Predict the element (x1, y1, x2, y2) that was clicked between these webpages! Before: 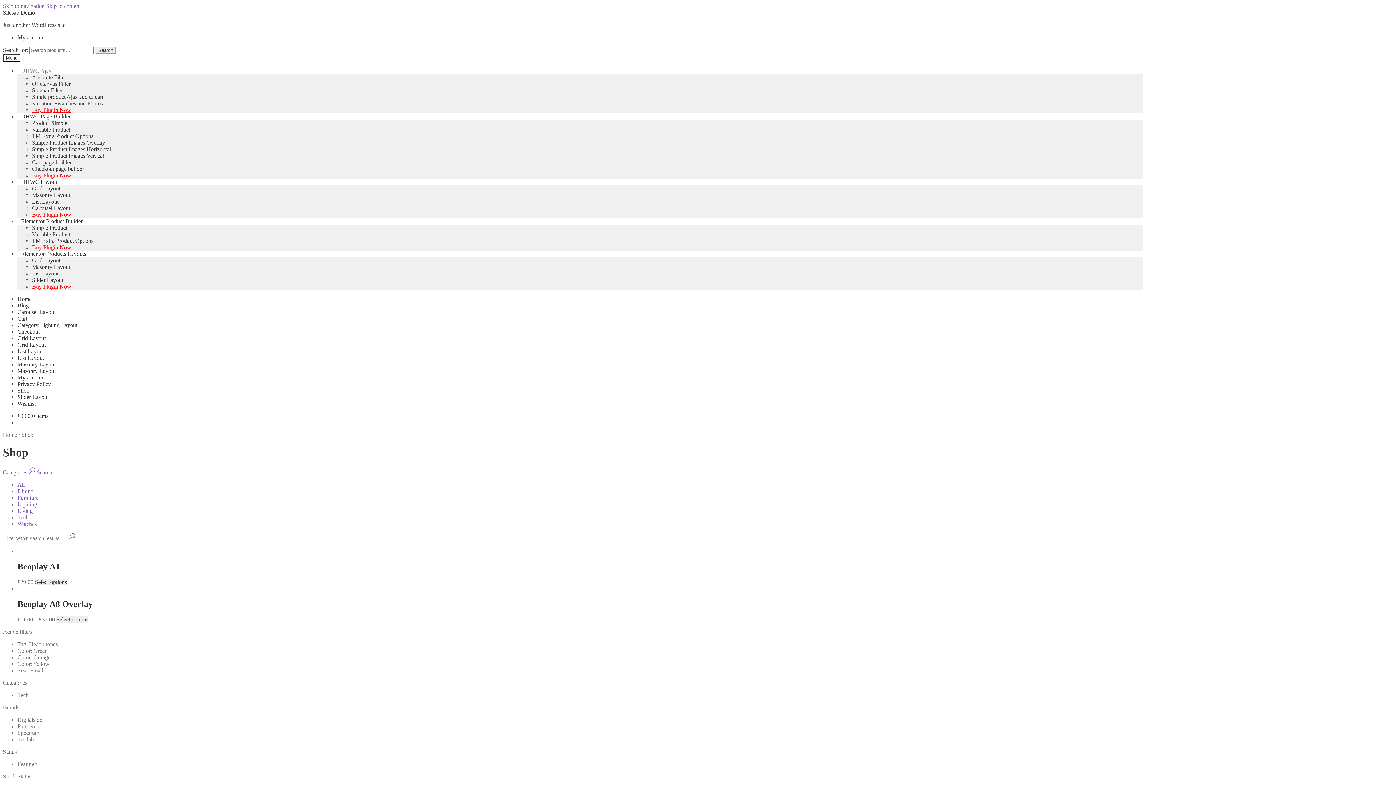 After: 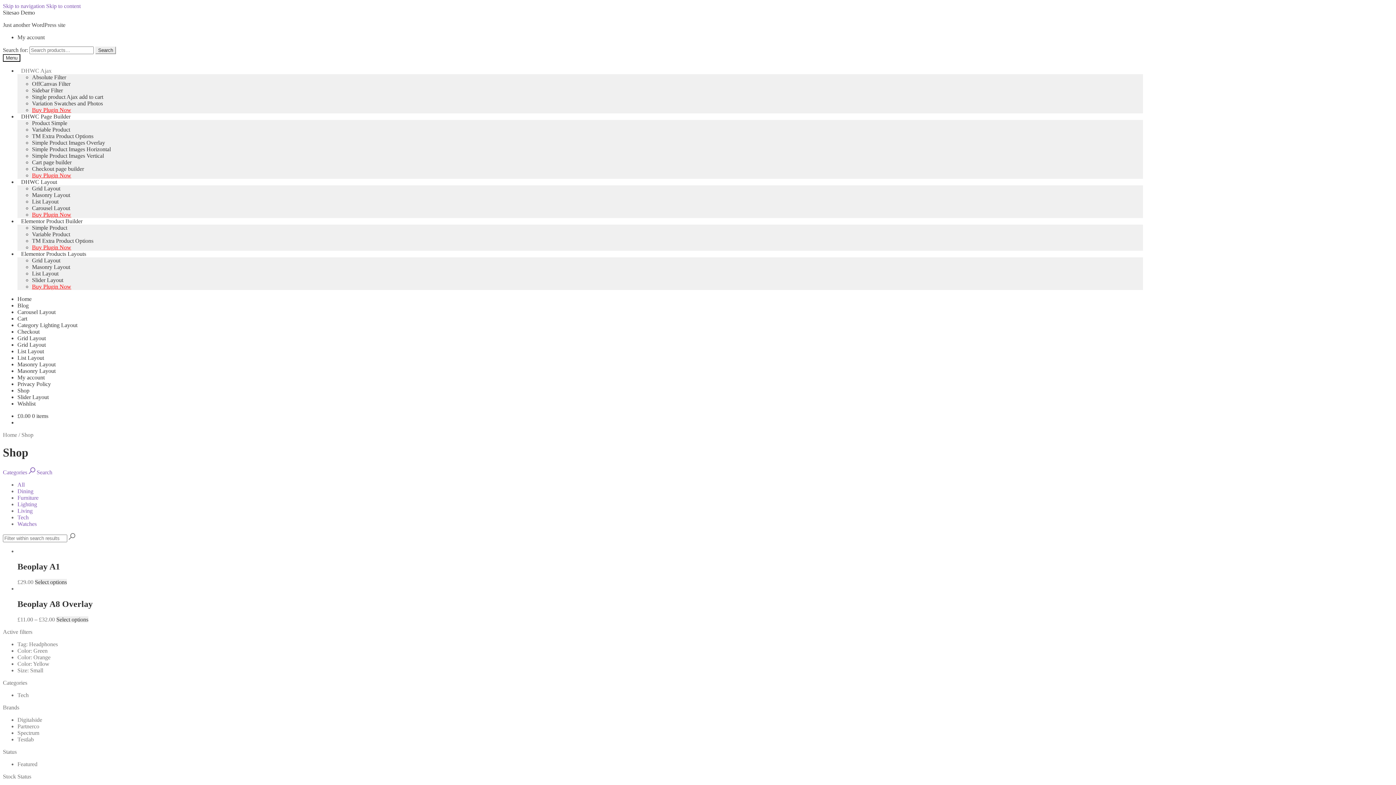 Action: label:  Search bbox: (28, 469, 52, 475)